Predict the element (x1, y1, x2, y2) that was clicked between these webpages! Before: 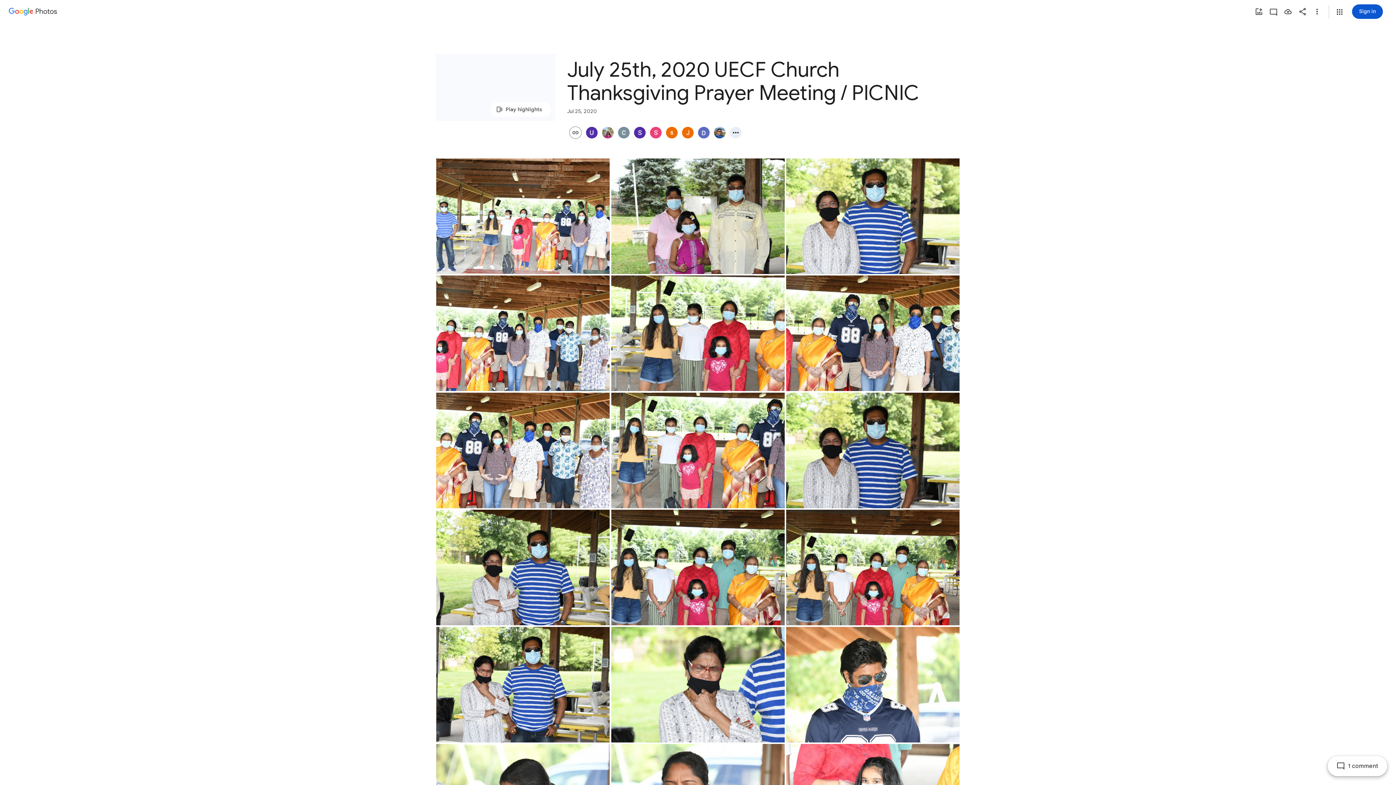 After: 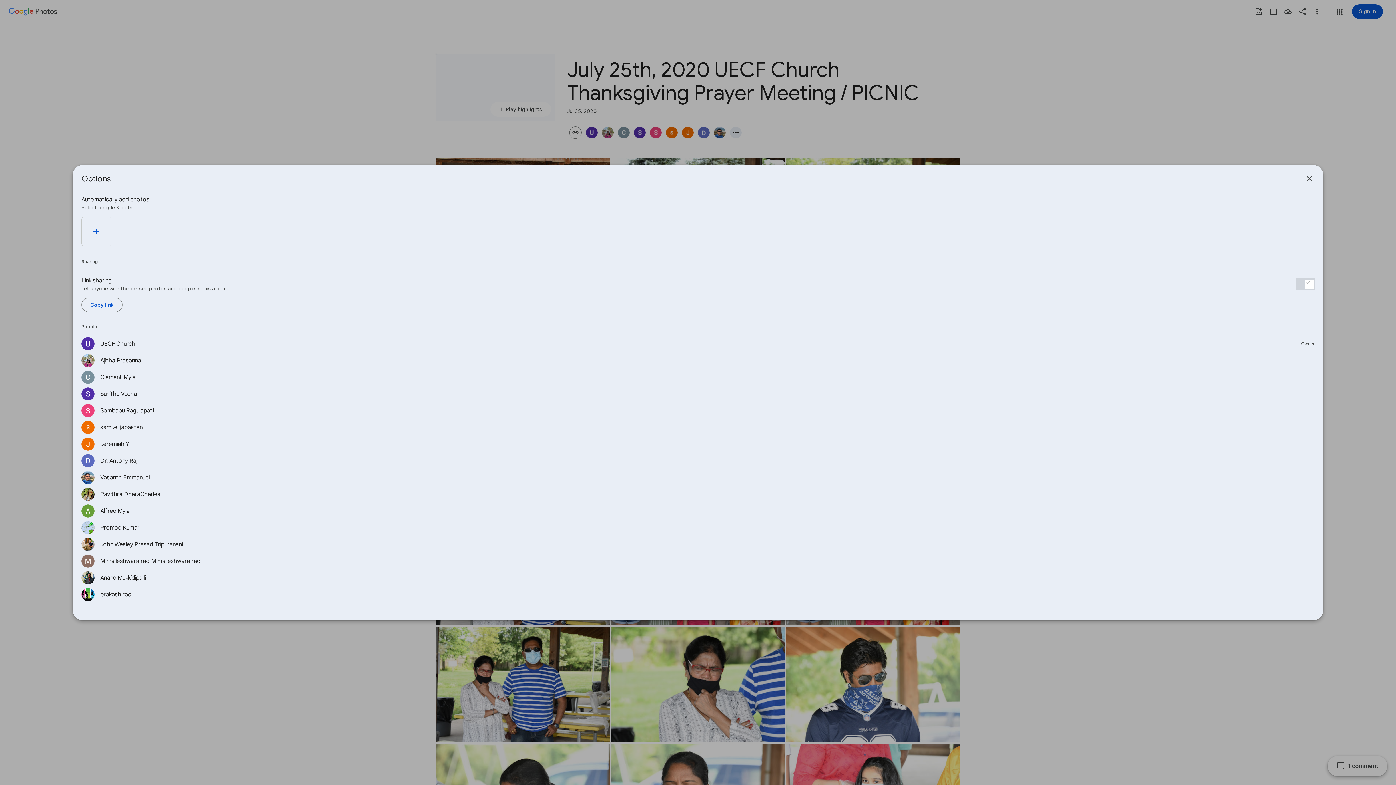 Action: bbox: (728, 126, 744, 138)